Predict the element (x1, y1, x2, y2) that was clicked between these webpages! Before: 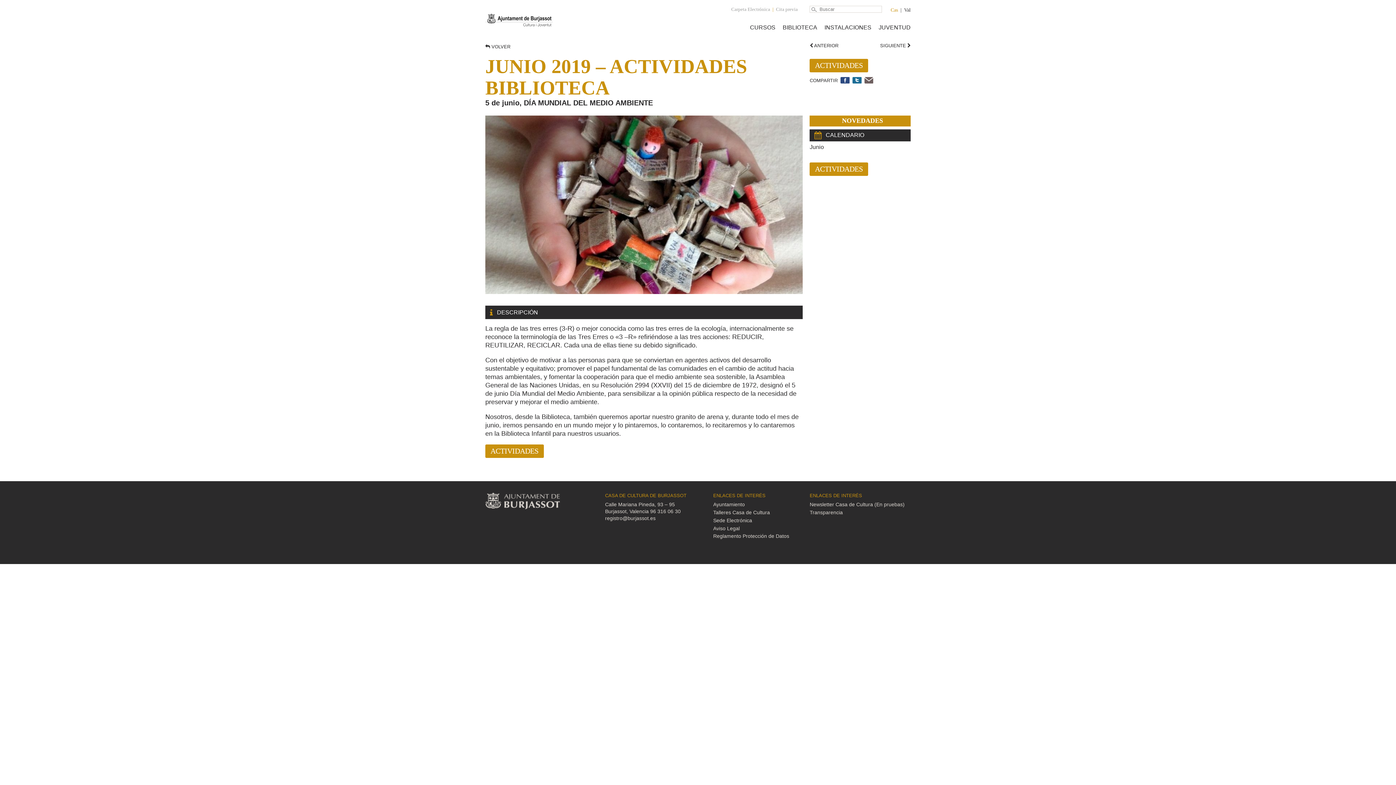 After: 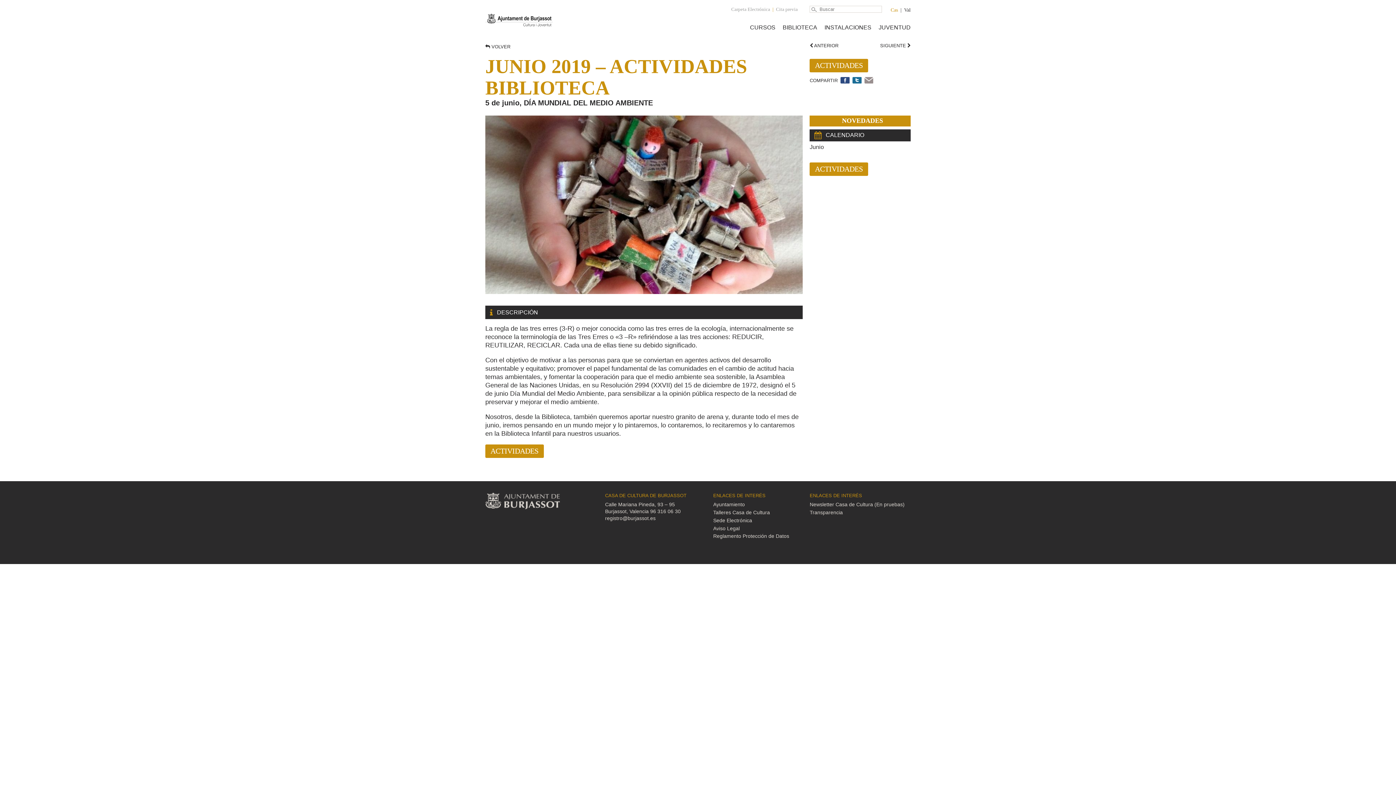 Action: bbox: (863, 76, 874, 84)